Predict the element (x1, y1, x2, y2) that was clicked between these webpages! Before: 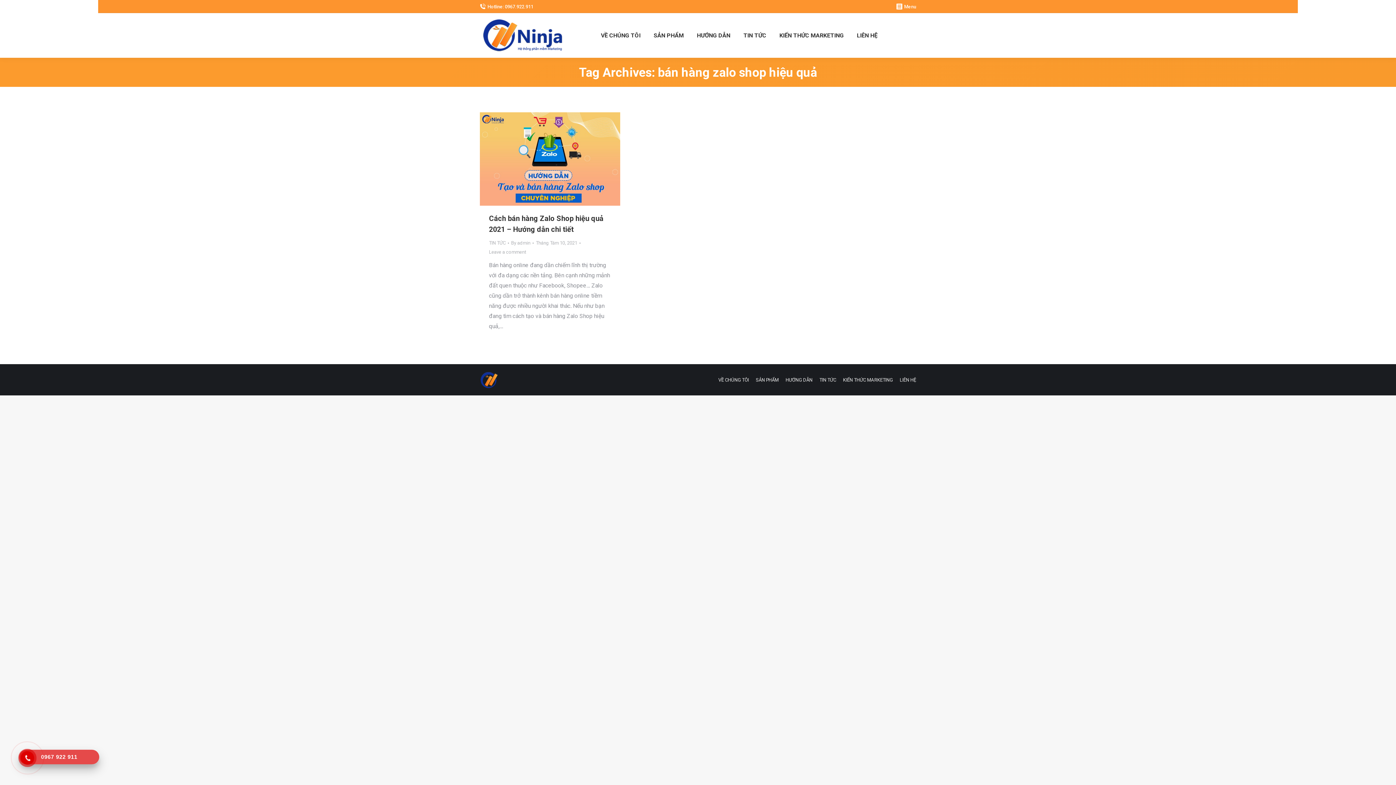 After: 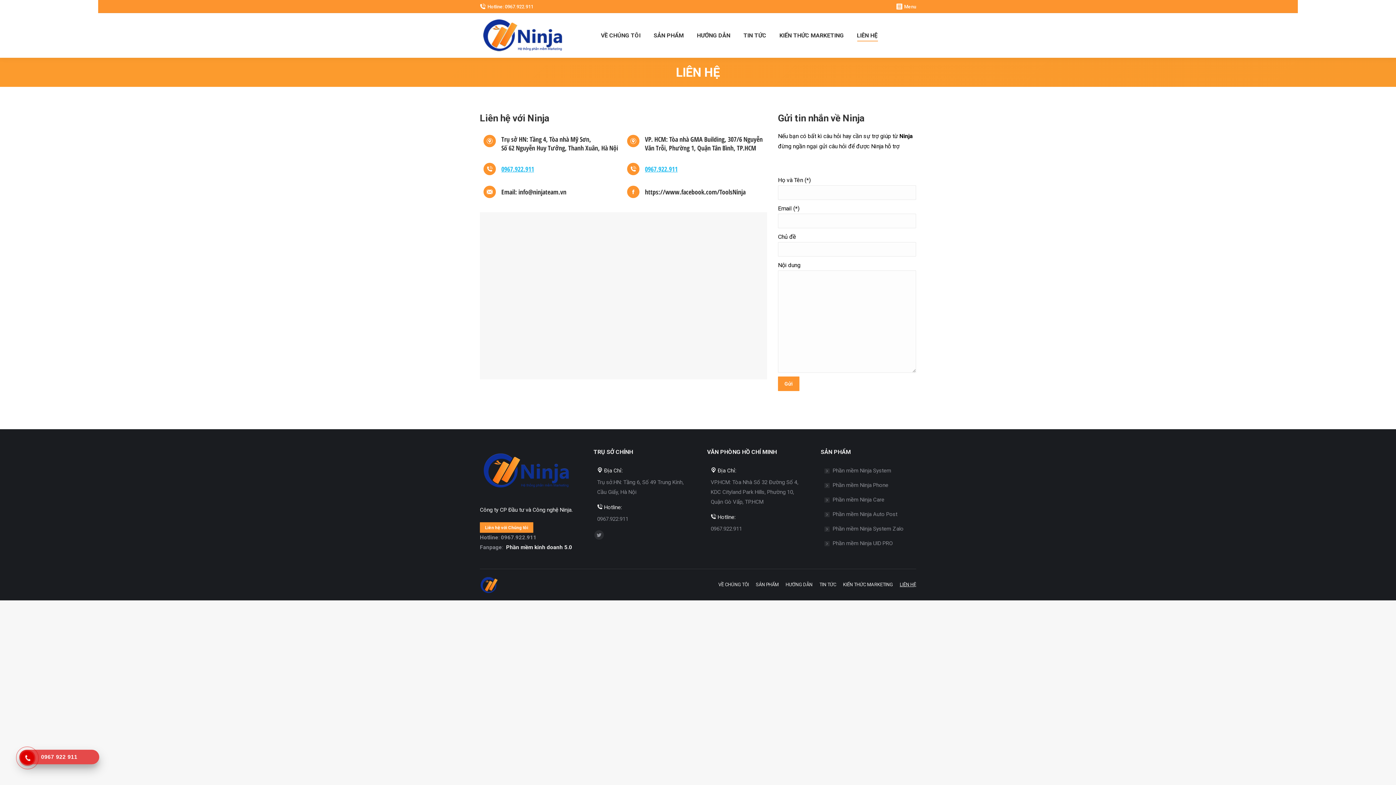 Action: bbox: (900, 375, 916, 384) label: LIÊN HỆ